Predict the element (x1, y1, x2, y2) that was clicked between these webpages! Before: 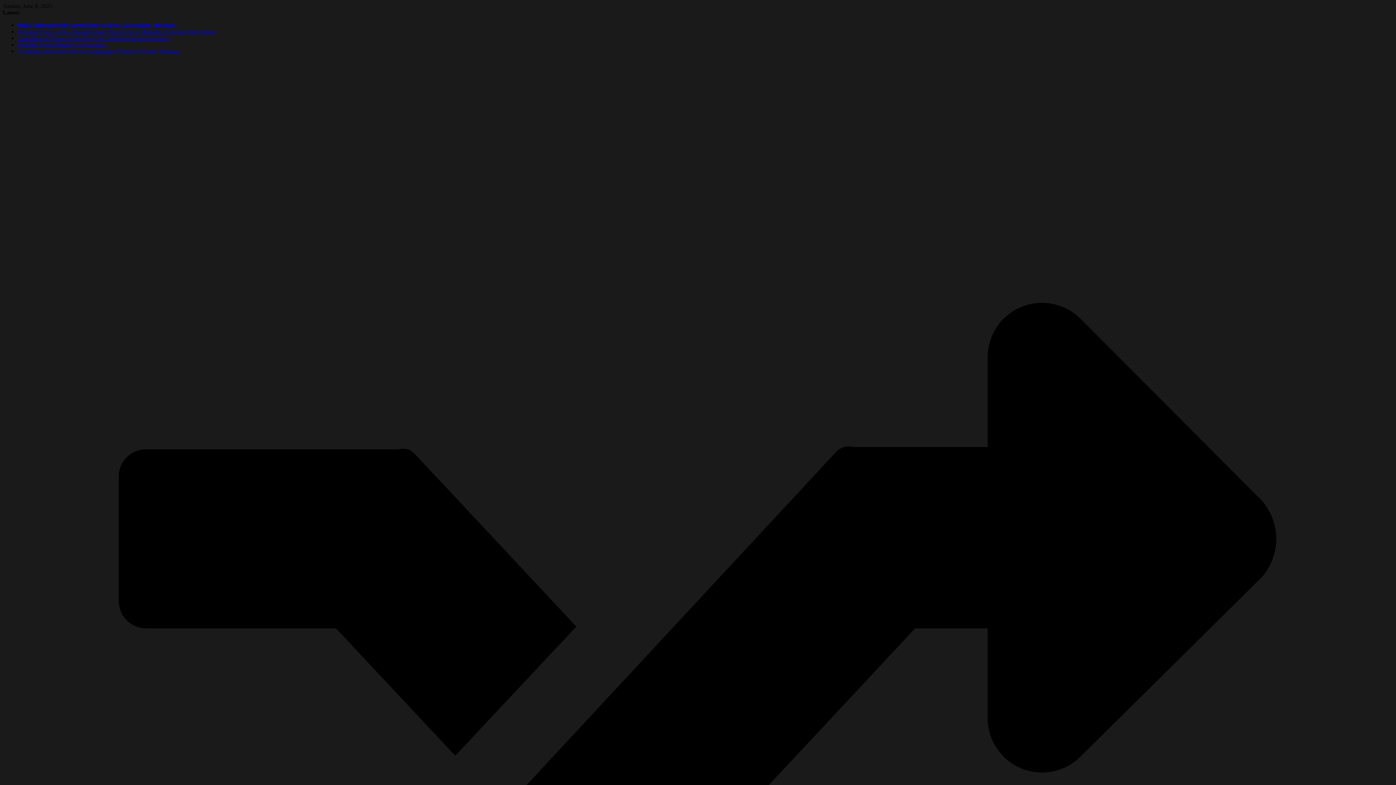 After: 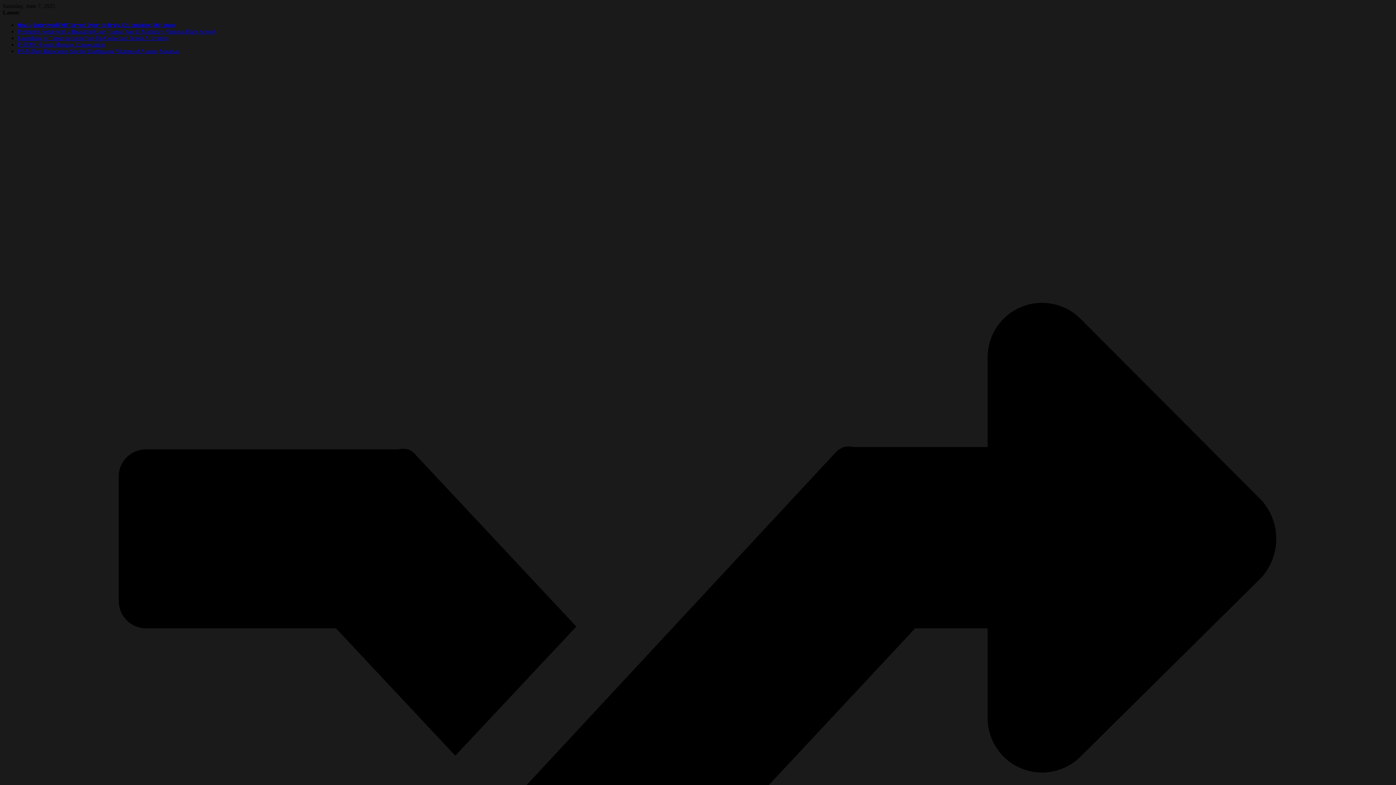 Action: label: 𝐍𝐞𝐰𝐥𝐲 𝐈𝐦𝐩𝐫𝐨𝐯𝐞𝐝 𝐅𝐌𝐑 𝐓𝐮𝐫𝐧𝐞𝐝 𝐎𝐯𝐞𝐫 𝐭𝐨 𝐁𝐫𝐠𝐲. 𝐂𝐨𝐥𝐨𝐧𝐬𝐚𝐛𝐚𝐜, 𝐌𝐚𝐭𝐚𝐧𝐚𝐨 bbox: (17, 21, 174, 28)